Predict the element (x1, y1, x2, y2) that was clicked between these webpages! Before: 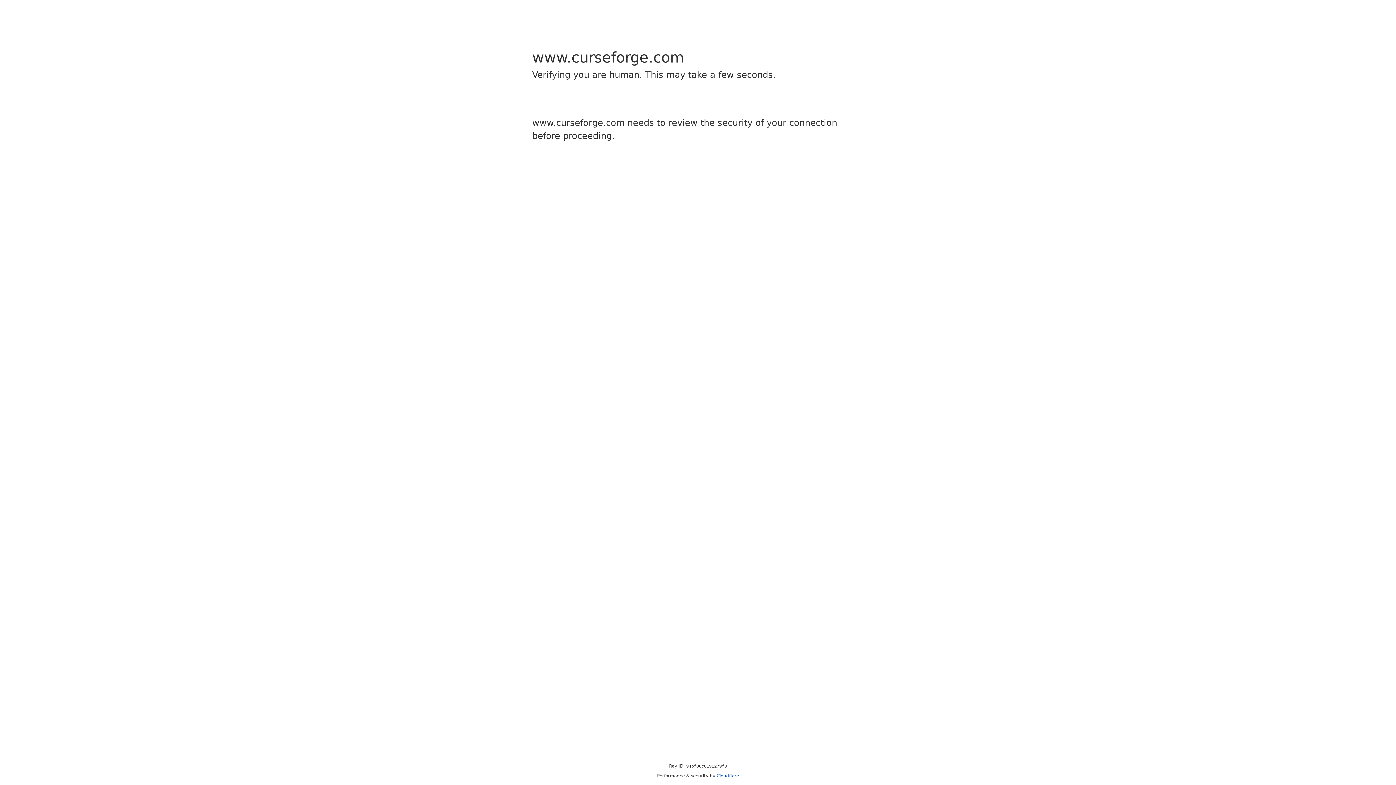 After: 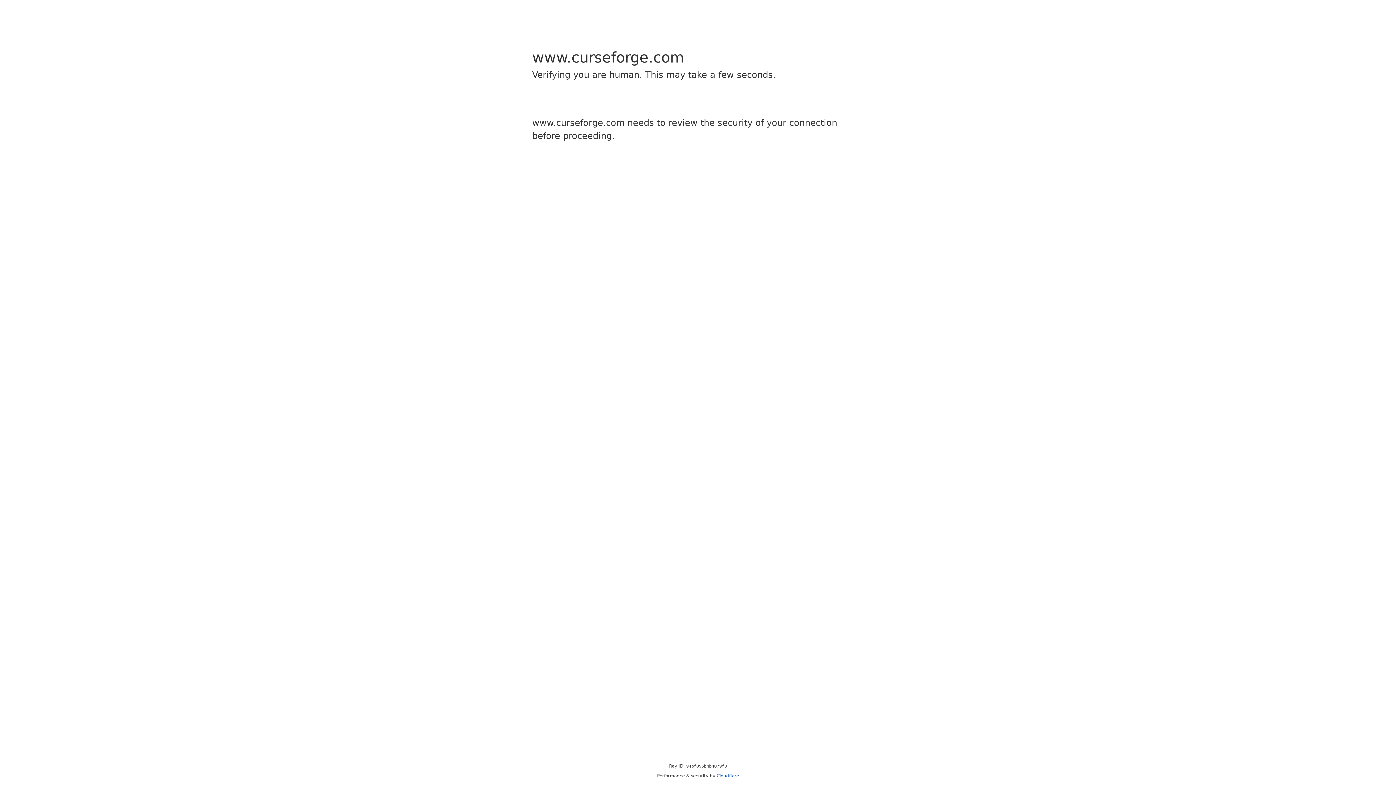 Action: bbox: (716, 773, 739, 778) label: Cloudflare